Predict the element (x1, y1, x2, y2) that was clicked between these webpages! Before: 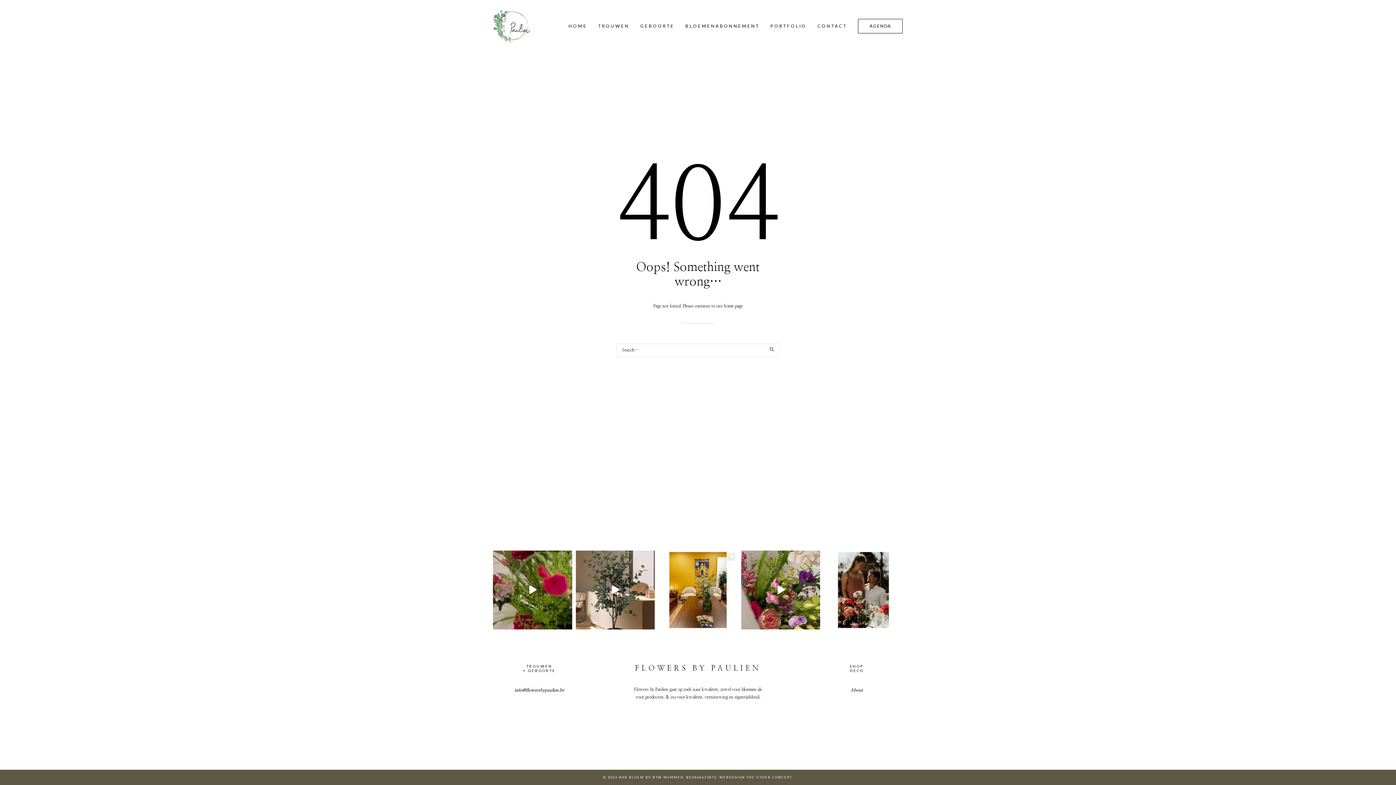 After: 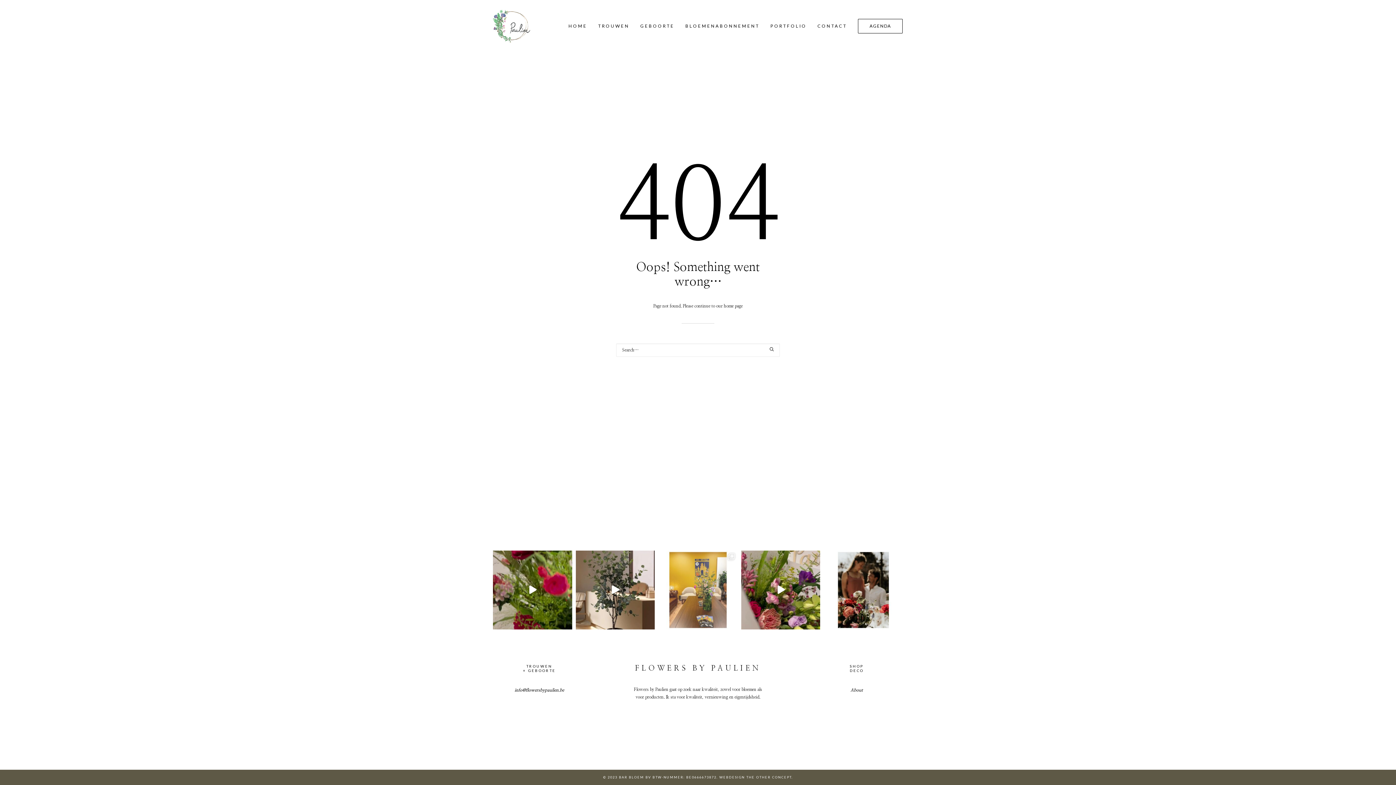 Action: label: Voor elke thuis match van @kvcwesterlo mag ik voor bbox: (658, 550, 737, 629)